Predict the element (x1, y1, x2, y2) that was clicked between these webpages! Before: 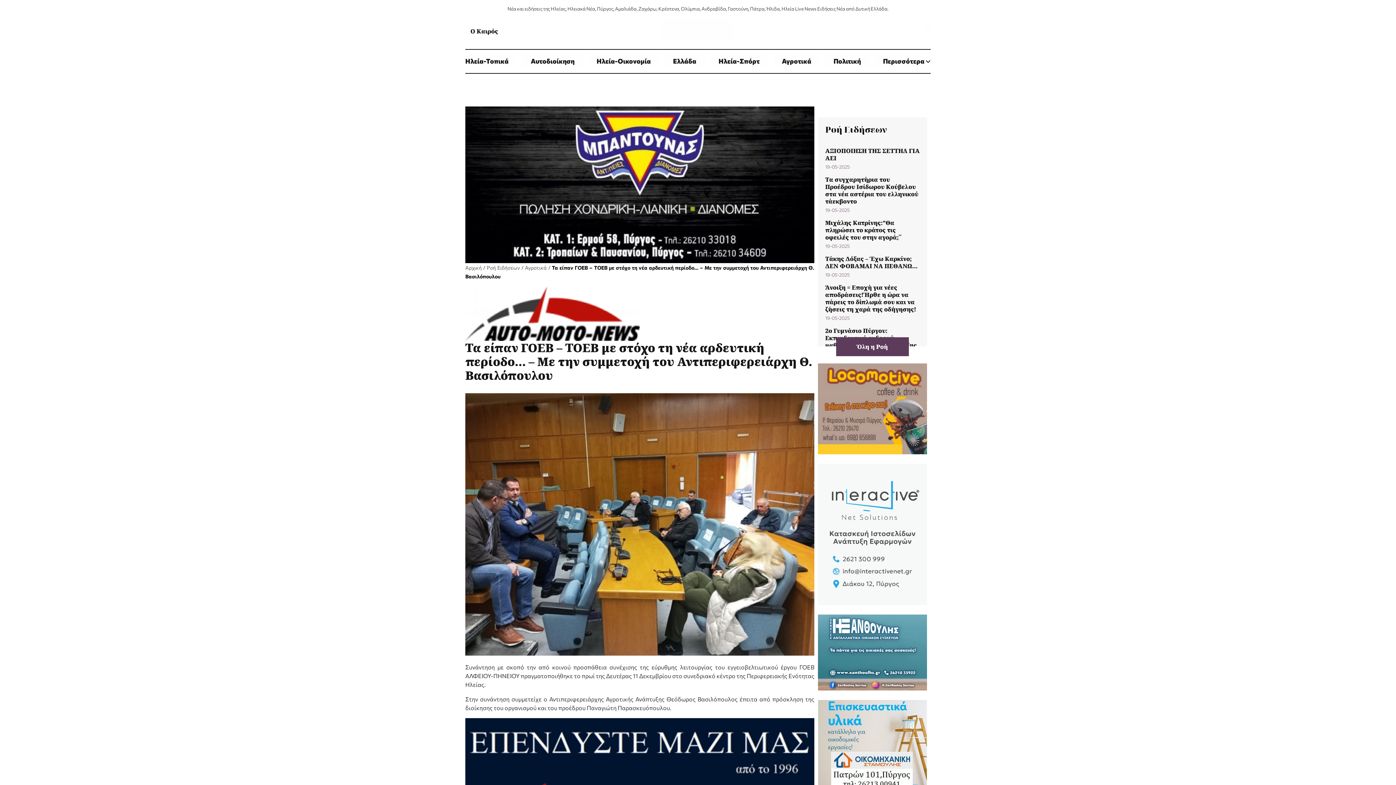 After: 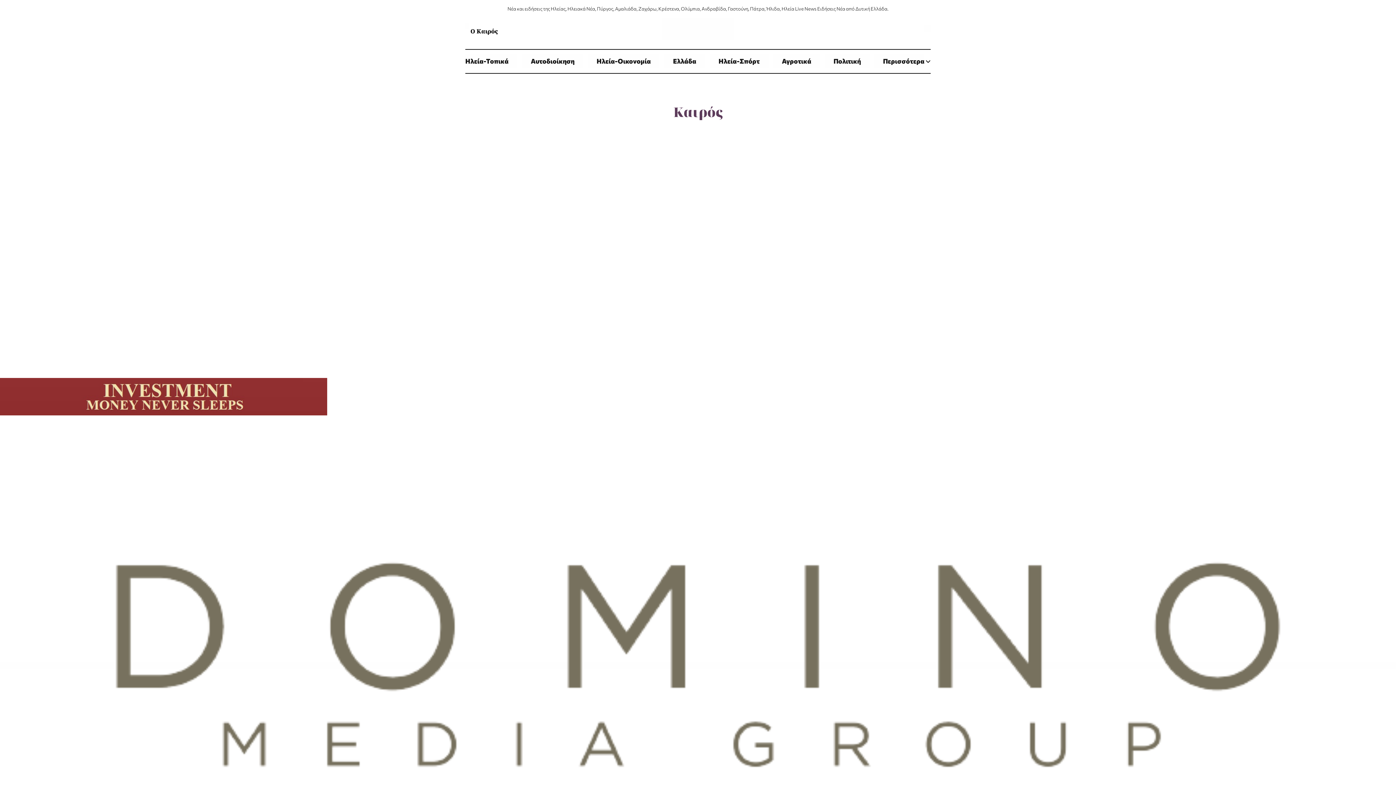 Action: label: Ο Καιρός bbox: (465, 22, 468, 29)